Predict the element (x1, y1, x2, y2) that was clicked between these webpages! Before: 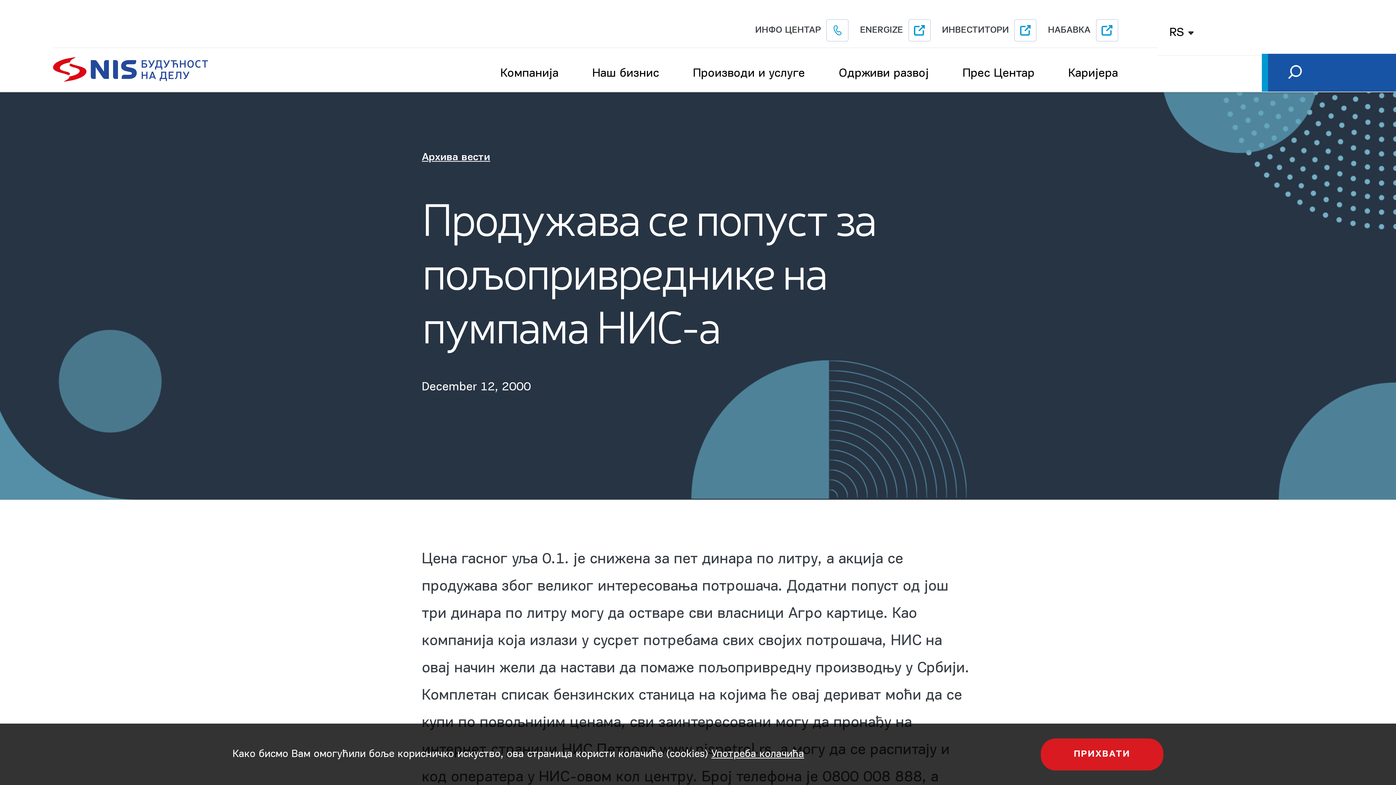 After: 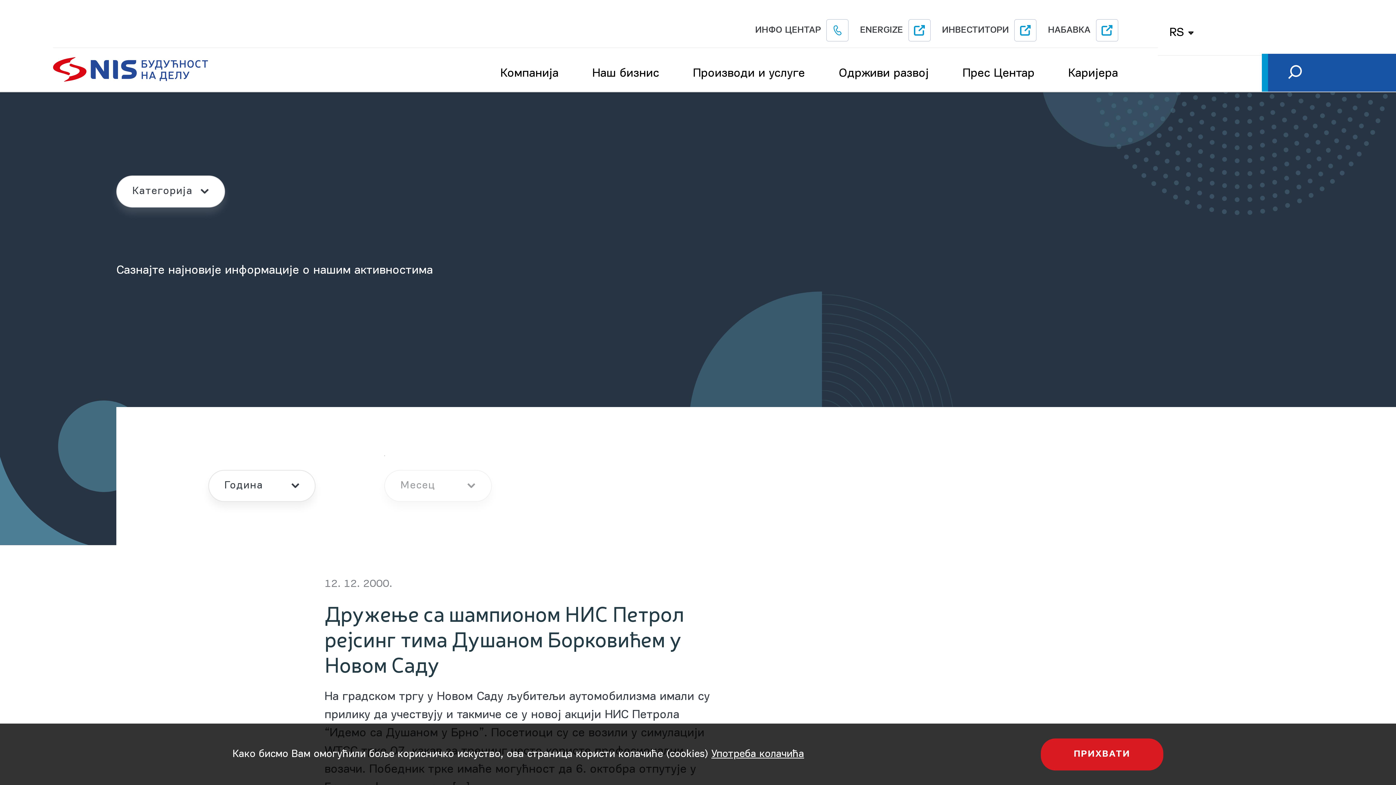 Action: bbox: (422, 149, 974, 166) label: Архива вести